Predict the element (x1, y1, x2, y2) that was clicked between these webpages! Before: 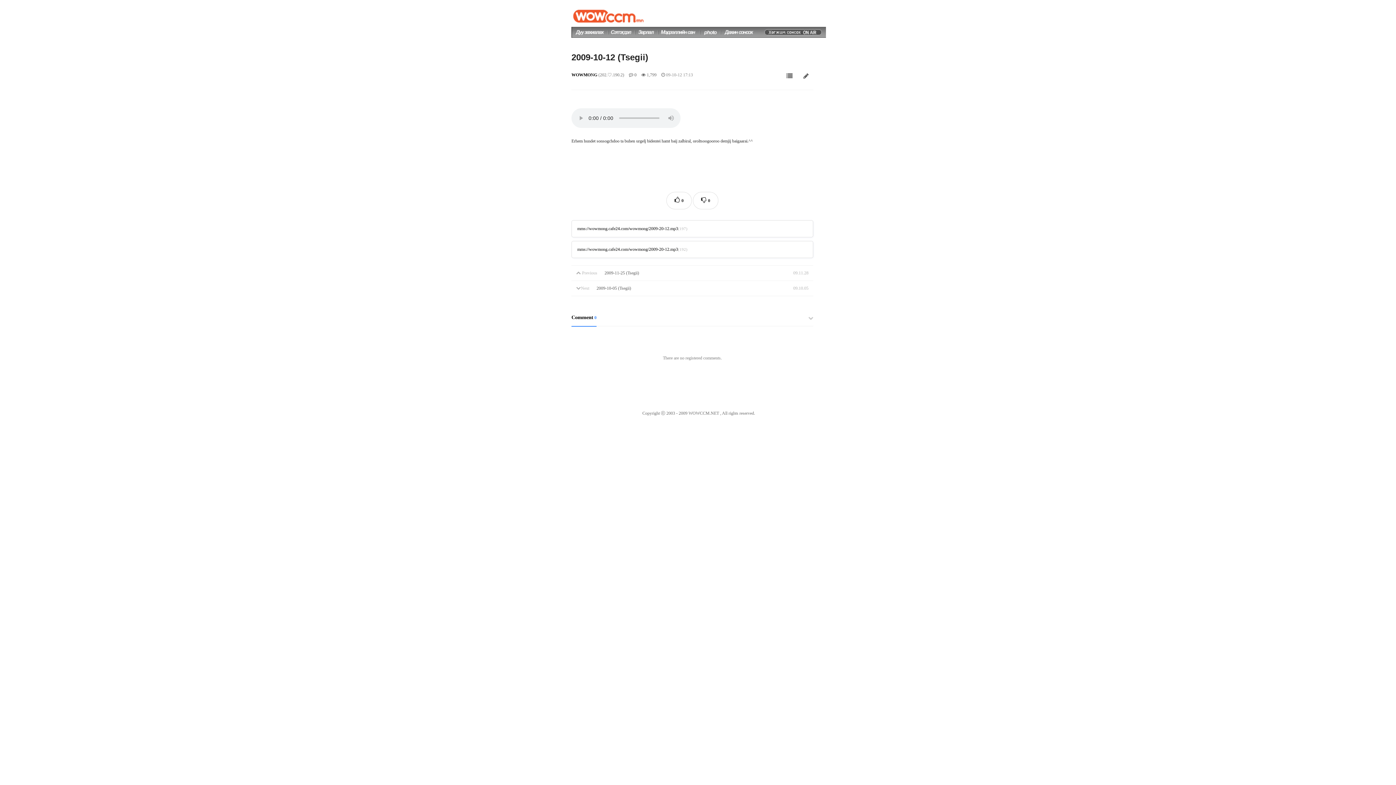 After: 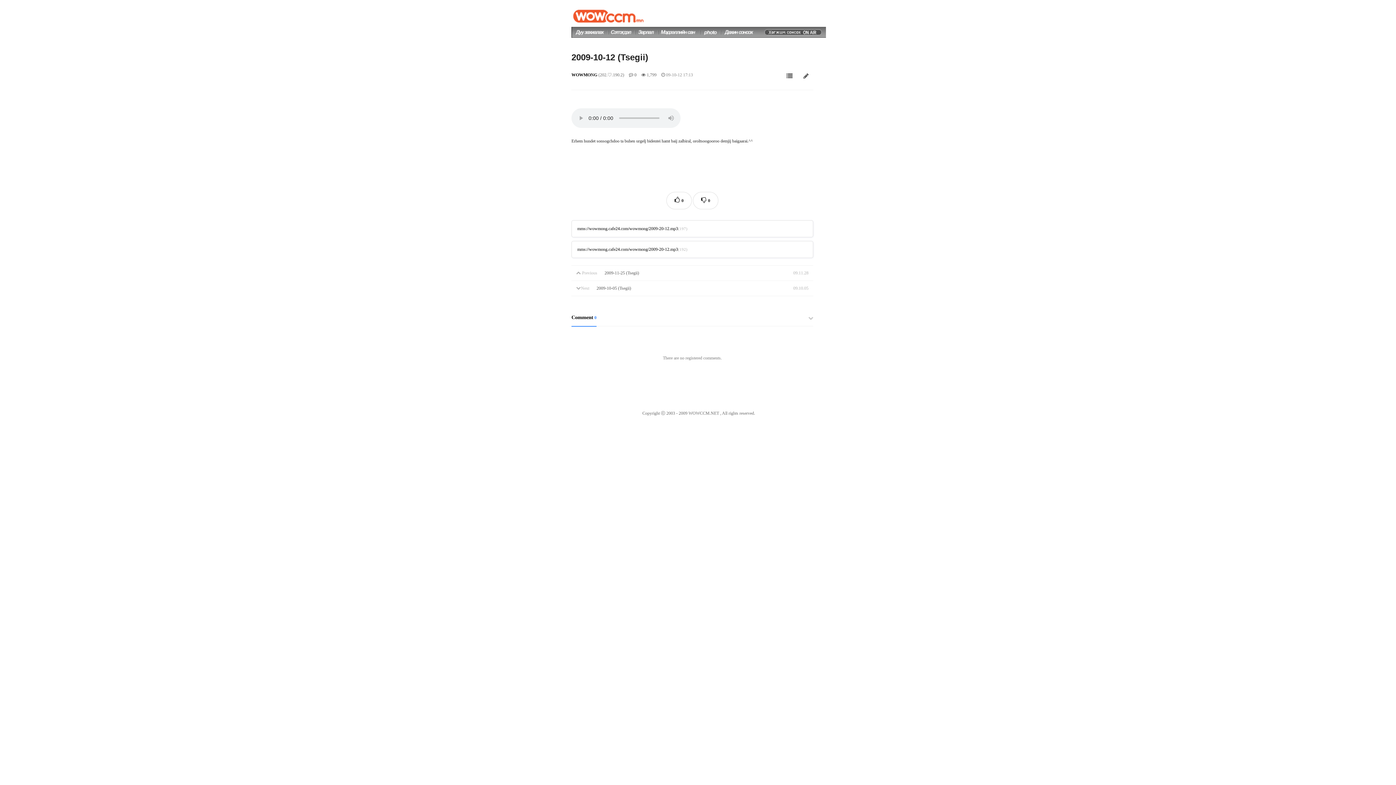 Action: bbox: (758, 29, 826, 34)